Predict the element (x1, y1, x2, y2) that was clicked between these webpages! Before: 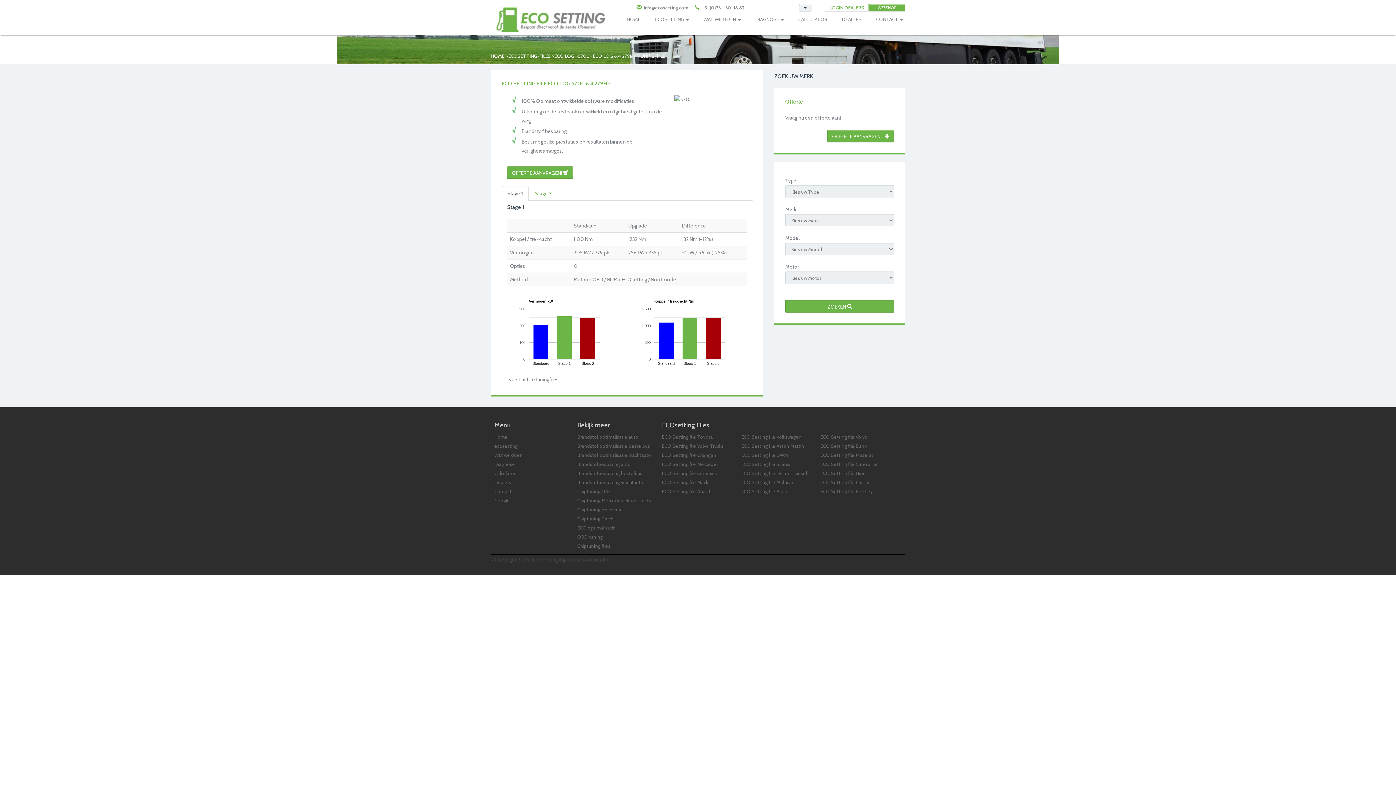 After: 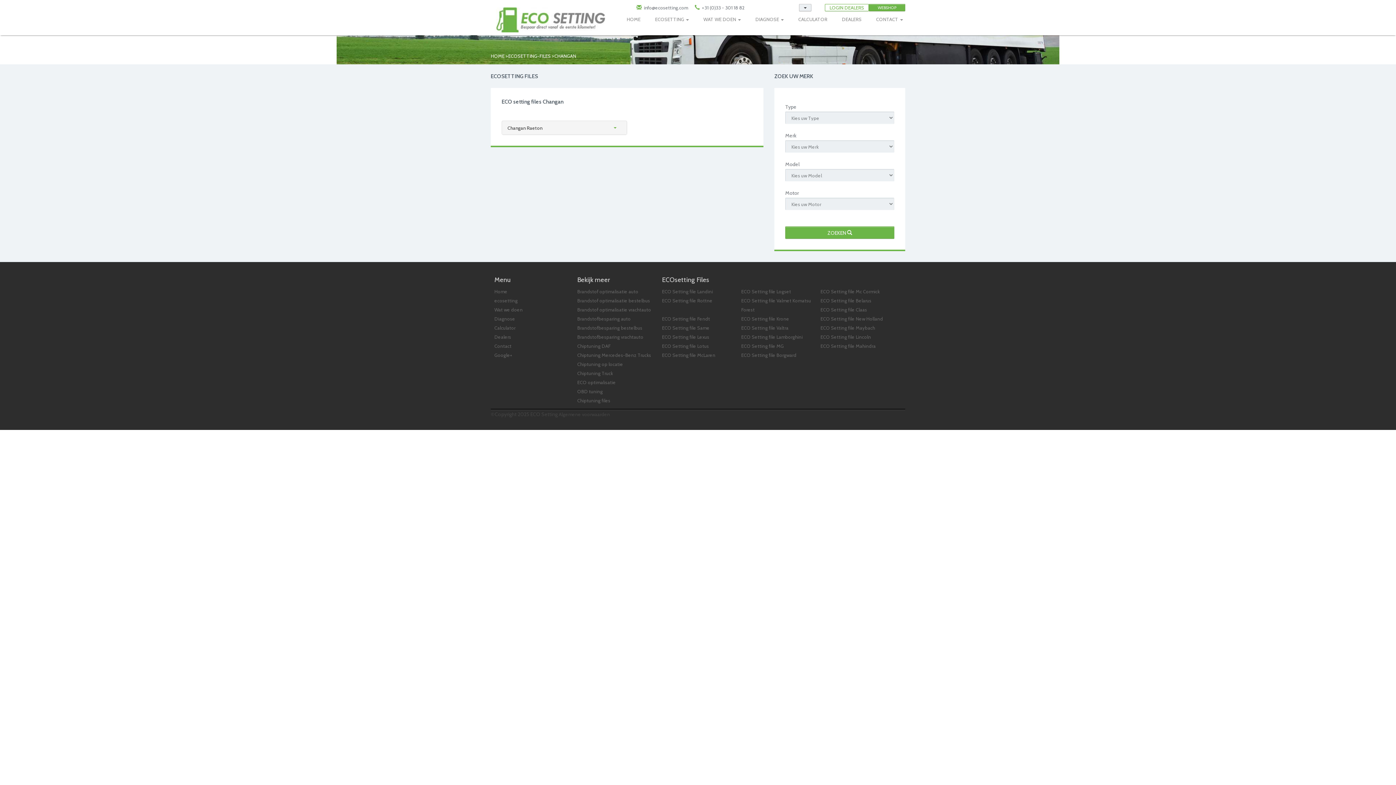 Action: bbox: (662, 452, 716, 458) label: ECO Setting file Changan